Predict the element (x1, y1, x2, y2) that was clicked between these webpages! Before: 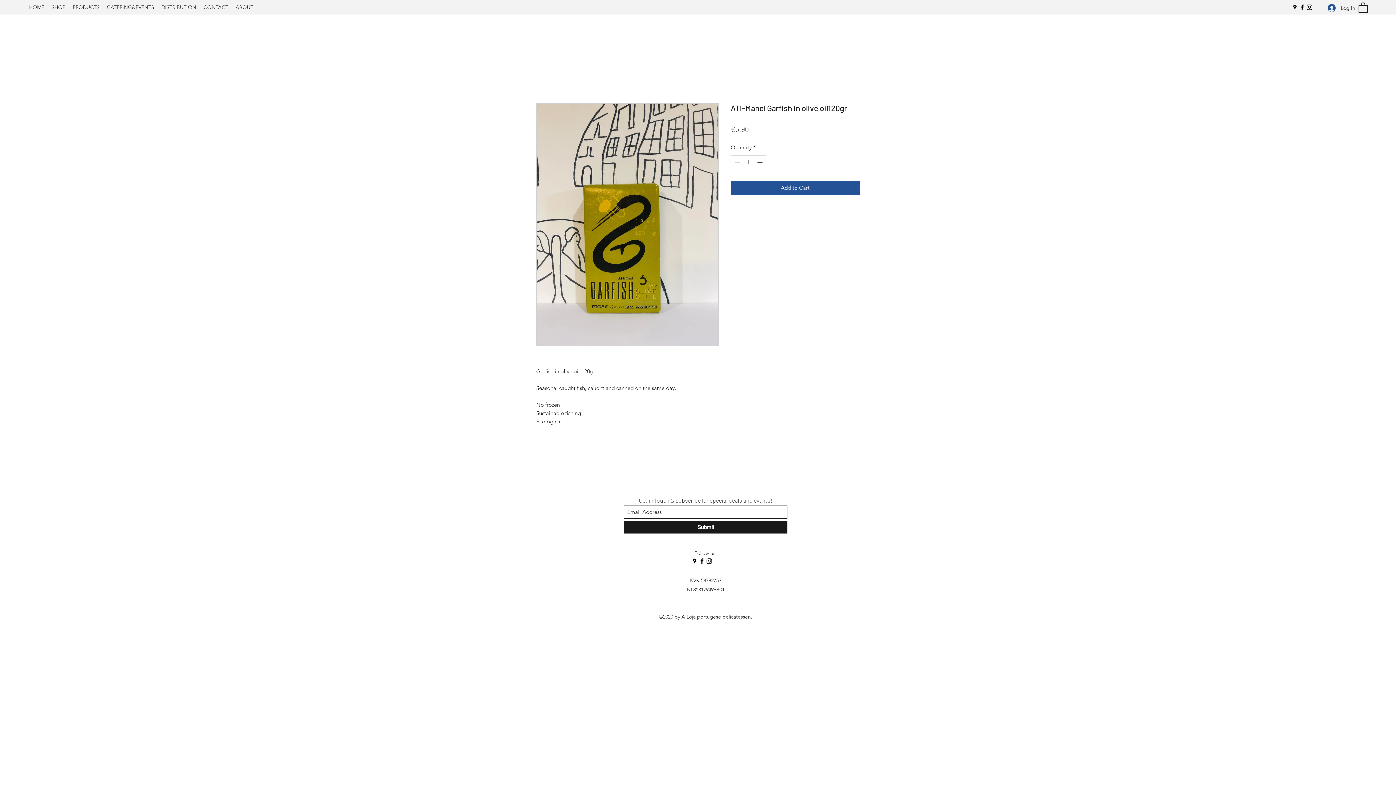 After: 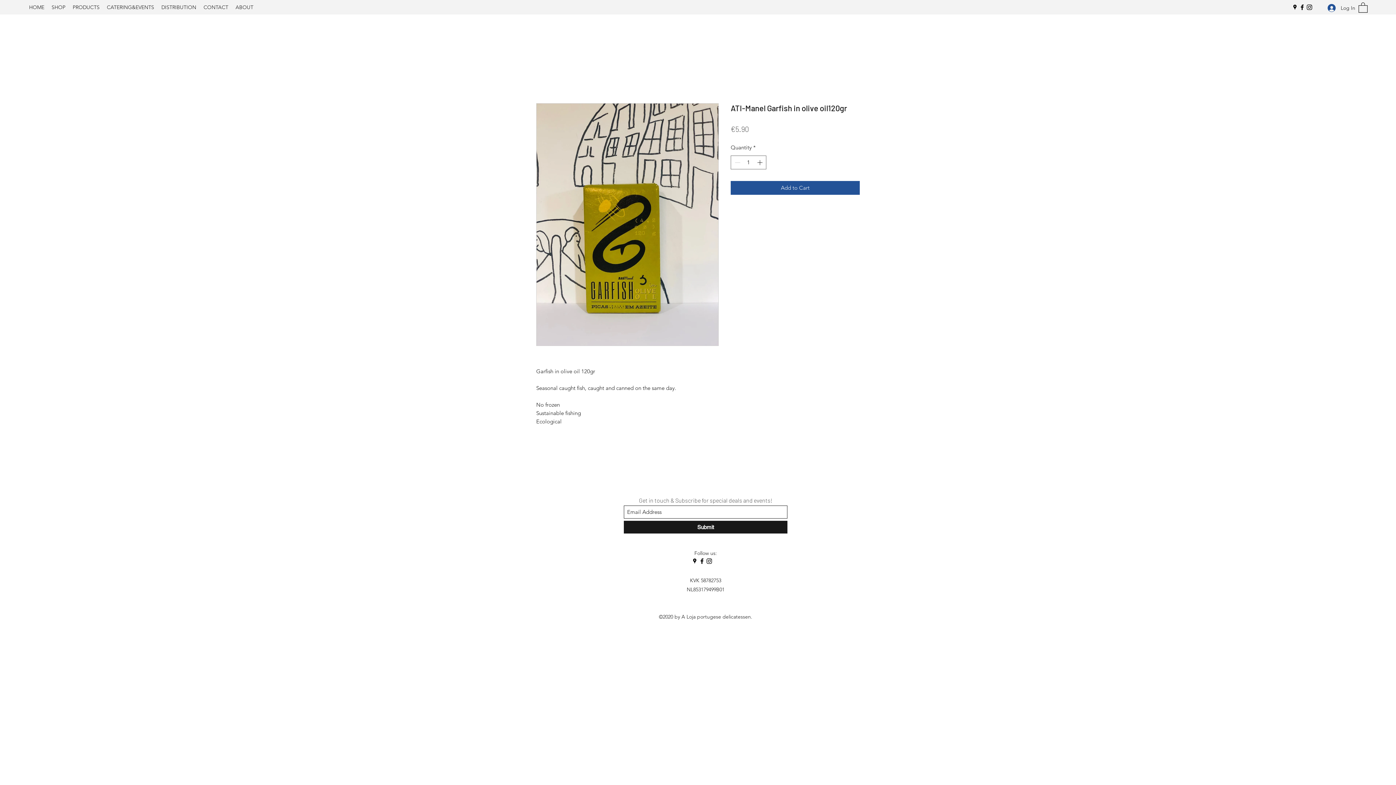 Action: bbox: (1306, 3, 1313, 10) label: Instagram